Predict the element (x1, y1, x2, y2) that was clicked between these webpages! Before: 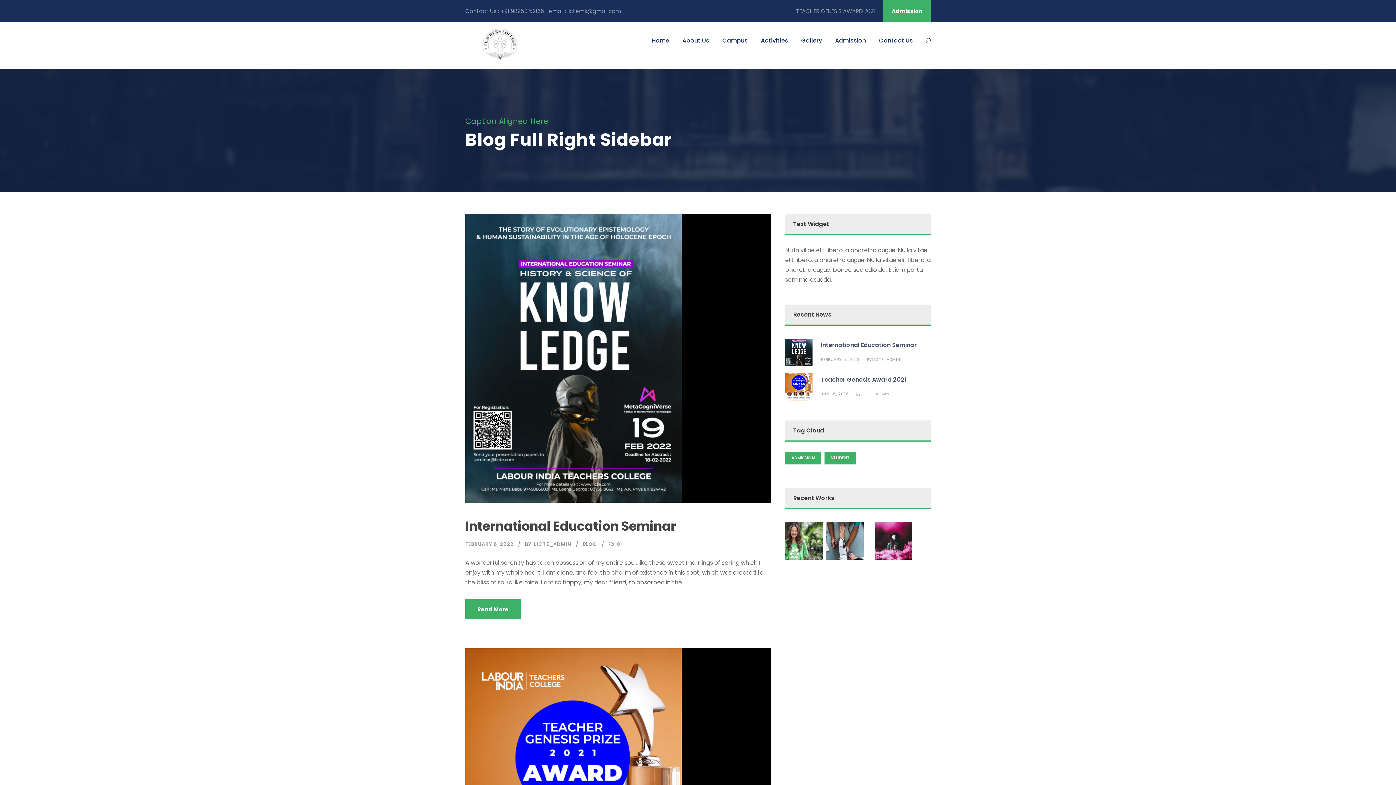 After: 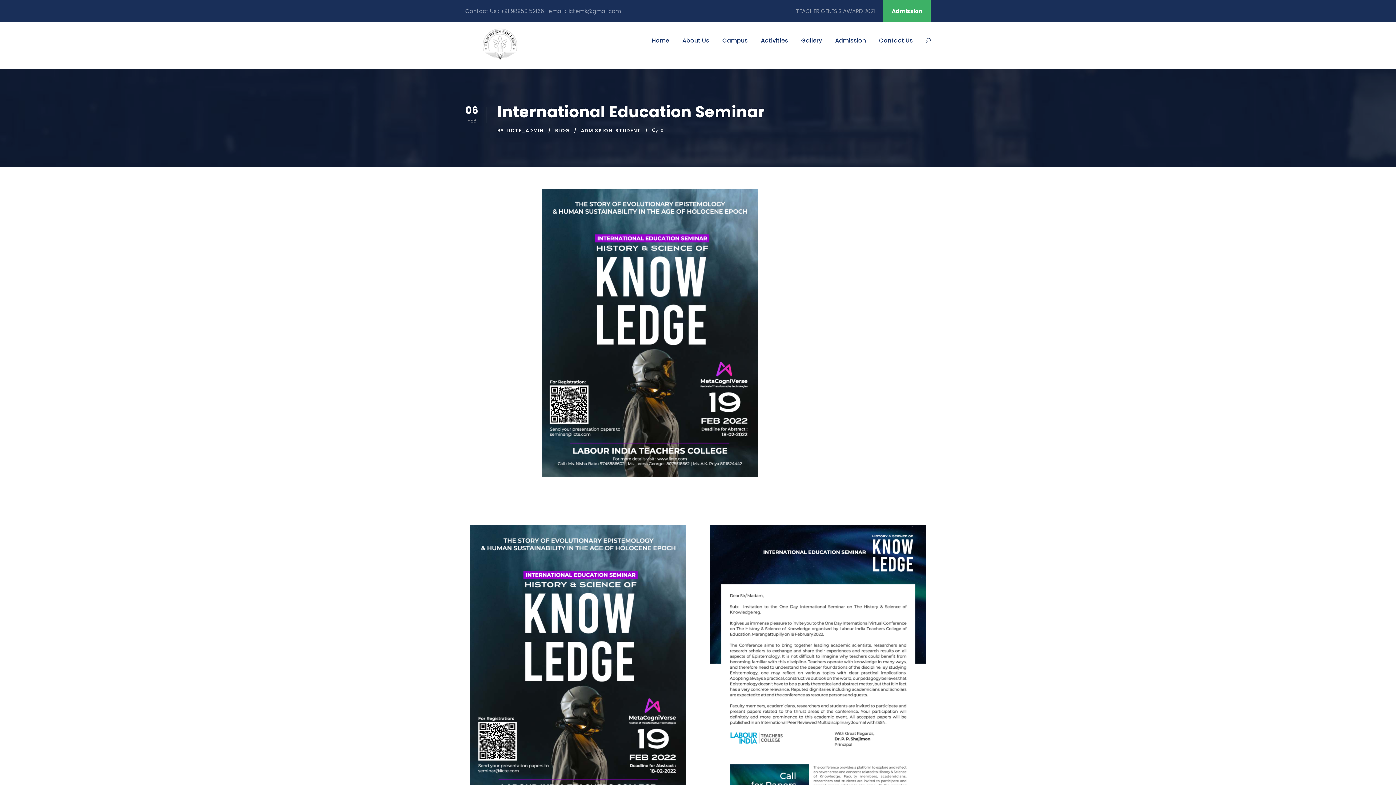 Action: bbox: (821, 341, 917, 349) label: International Education Seminar